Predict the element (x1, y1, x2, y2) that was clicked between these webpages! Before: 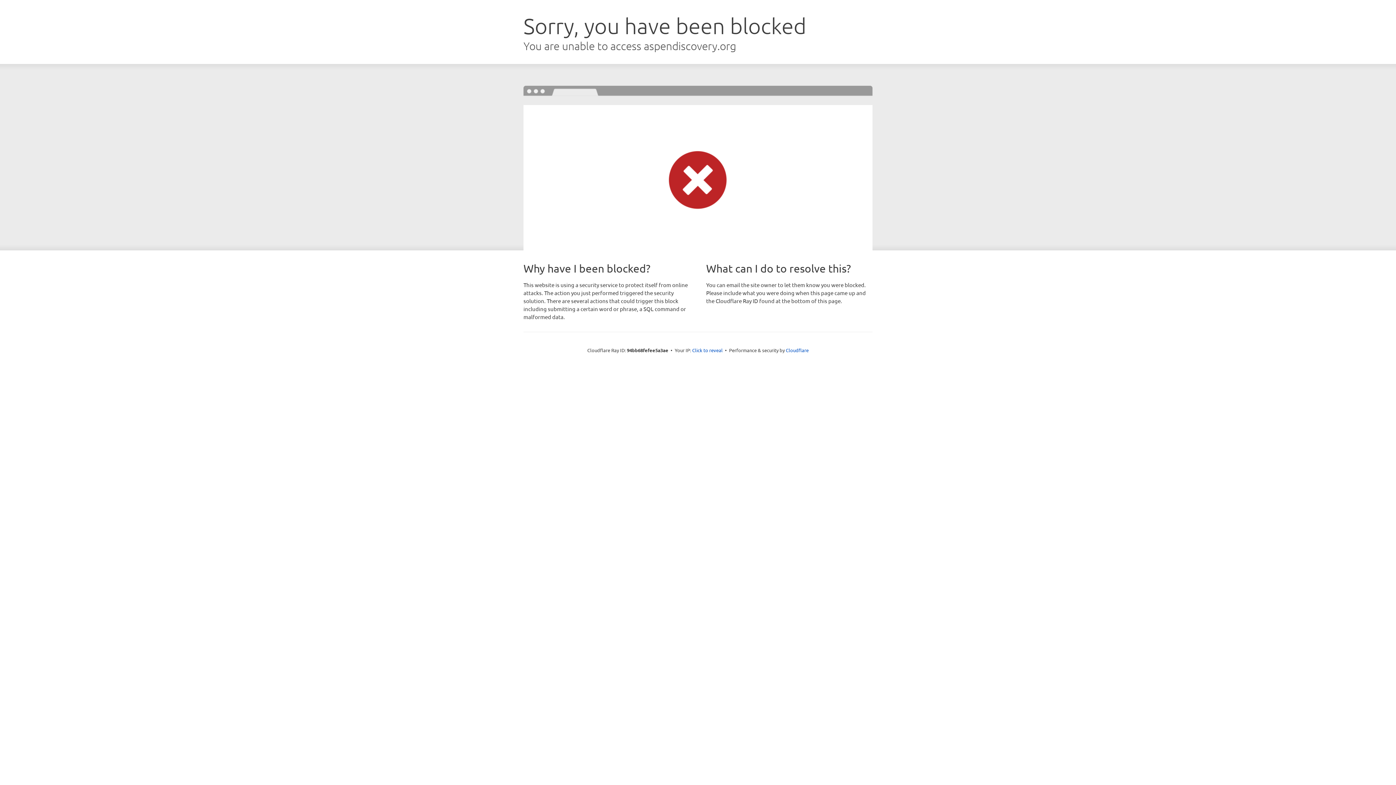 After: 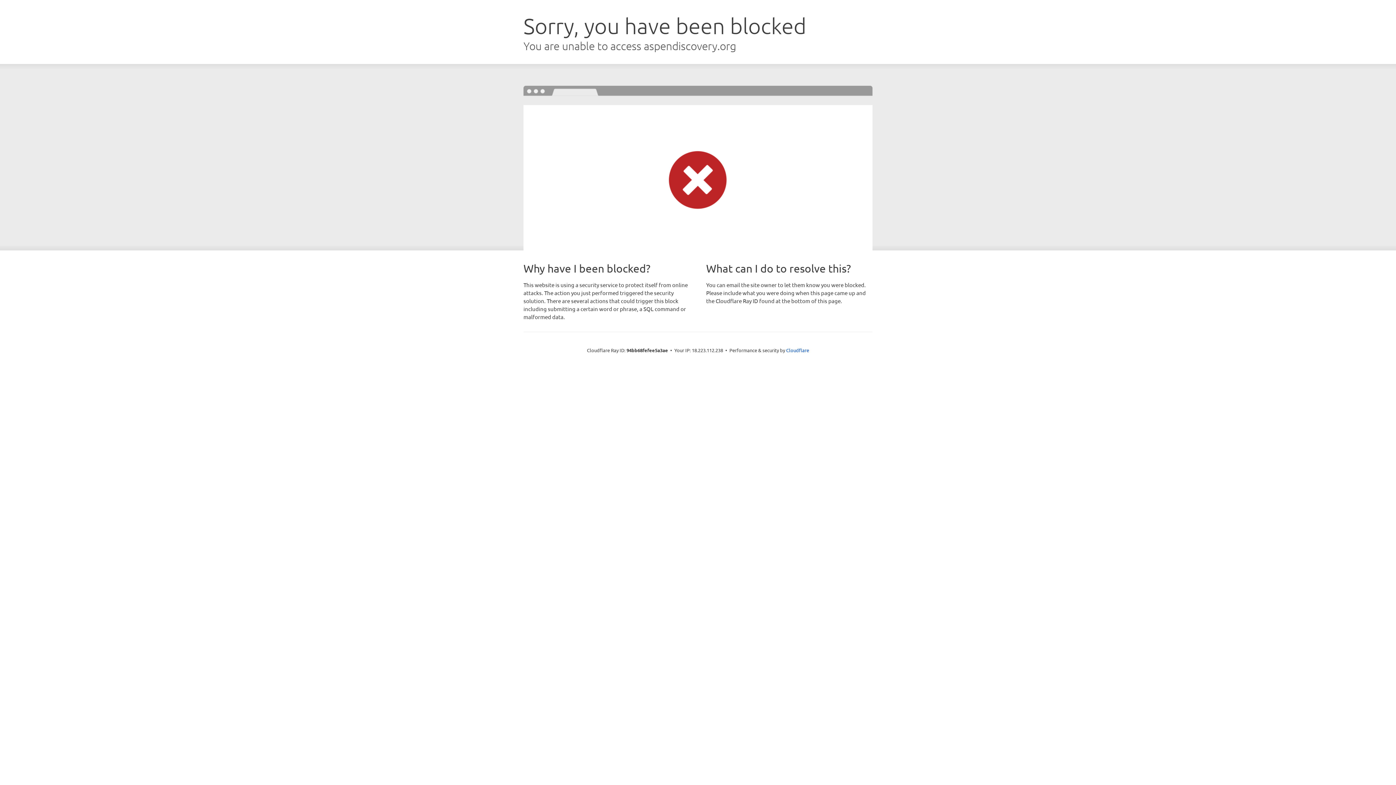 Action: bbox: (692, 346, 722, 353) label: Click to reveal